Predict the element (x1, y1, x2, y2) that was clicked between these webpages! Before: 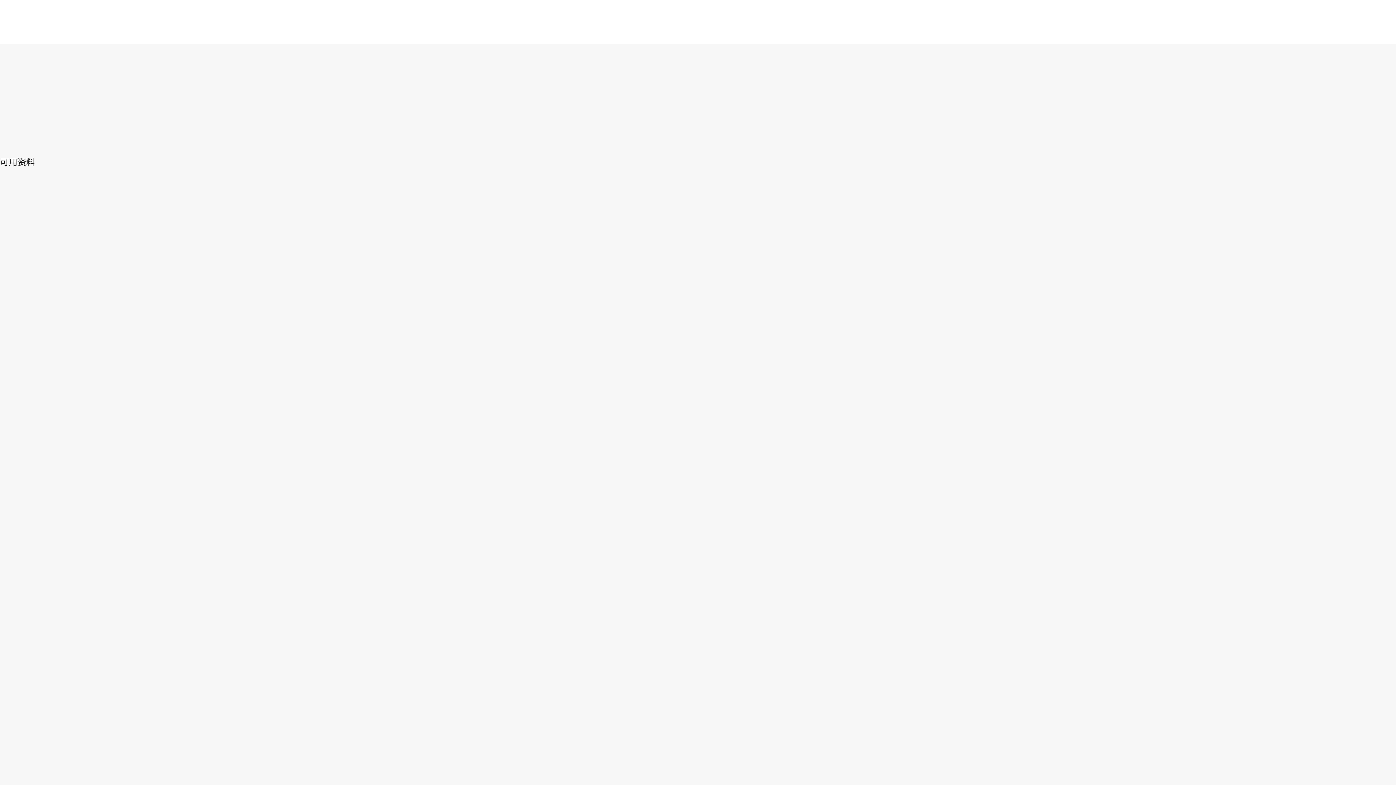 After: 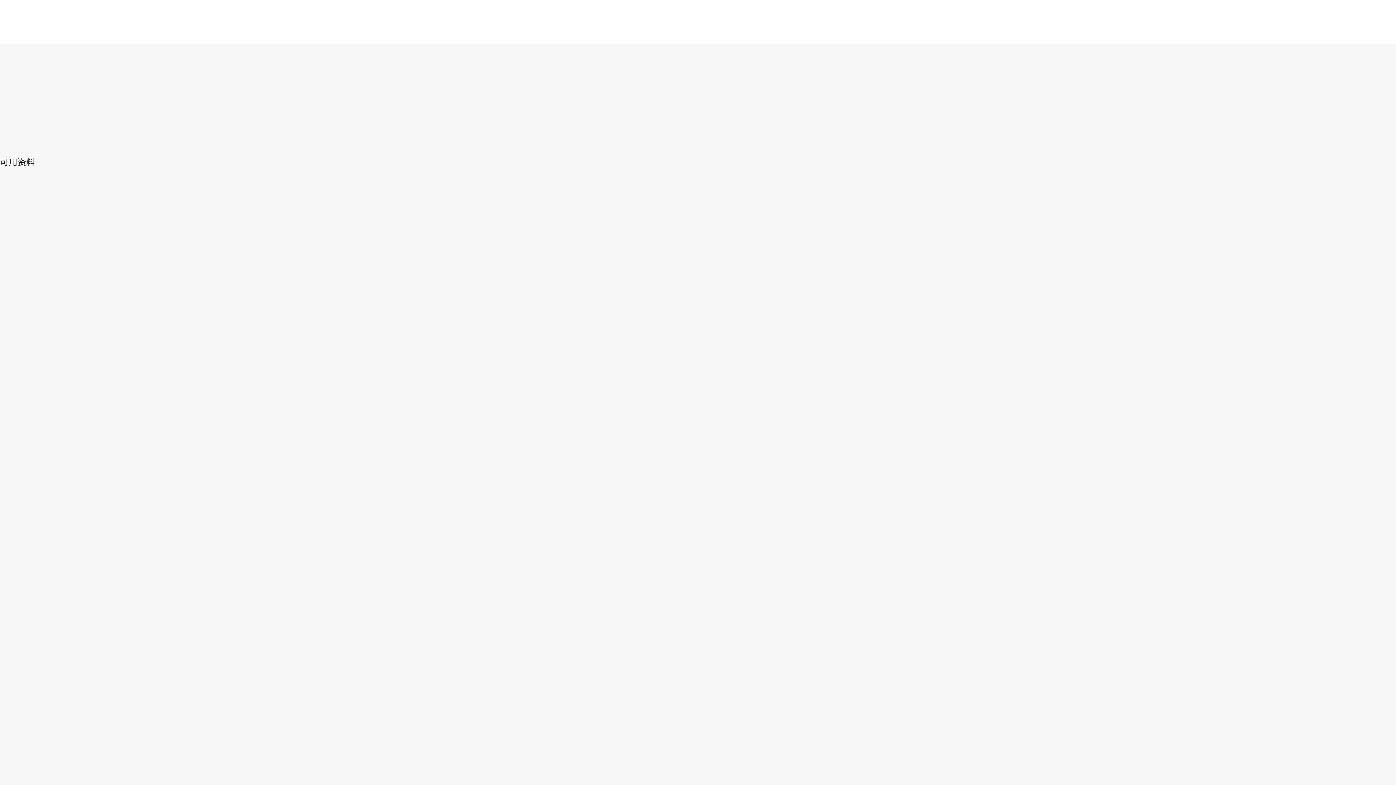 Action: bbox: (0, 174, 35, 191) label: 主要文本